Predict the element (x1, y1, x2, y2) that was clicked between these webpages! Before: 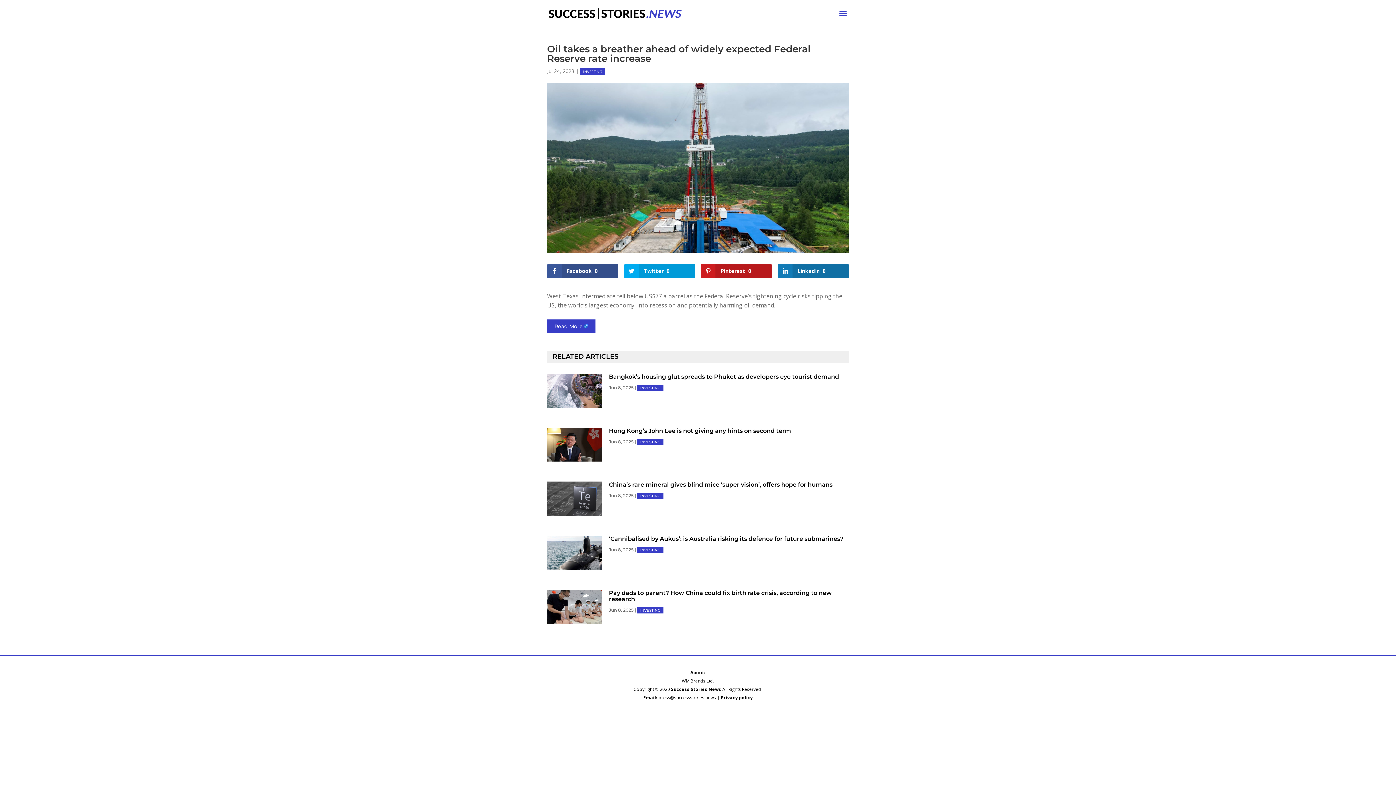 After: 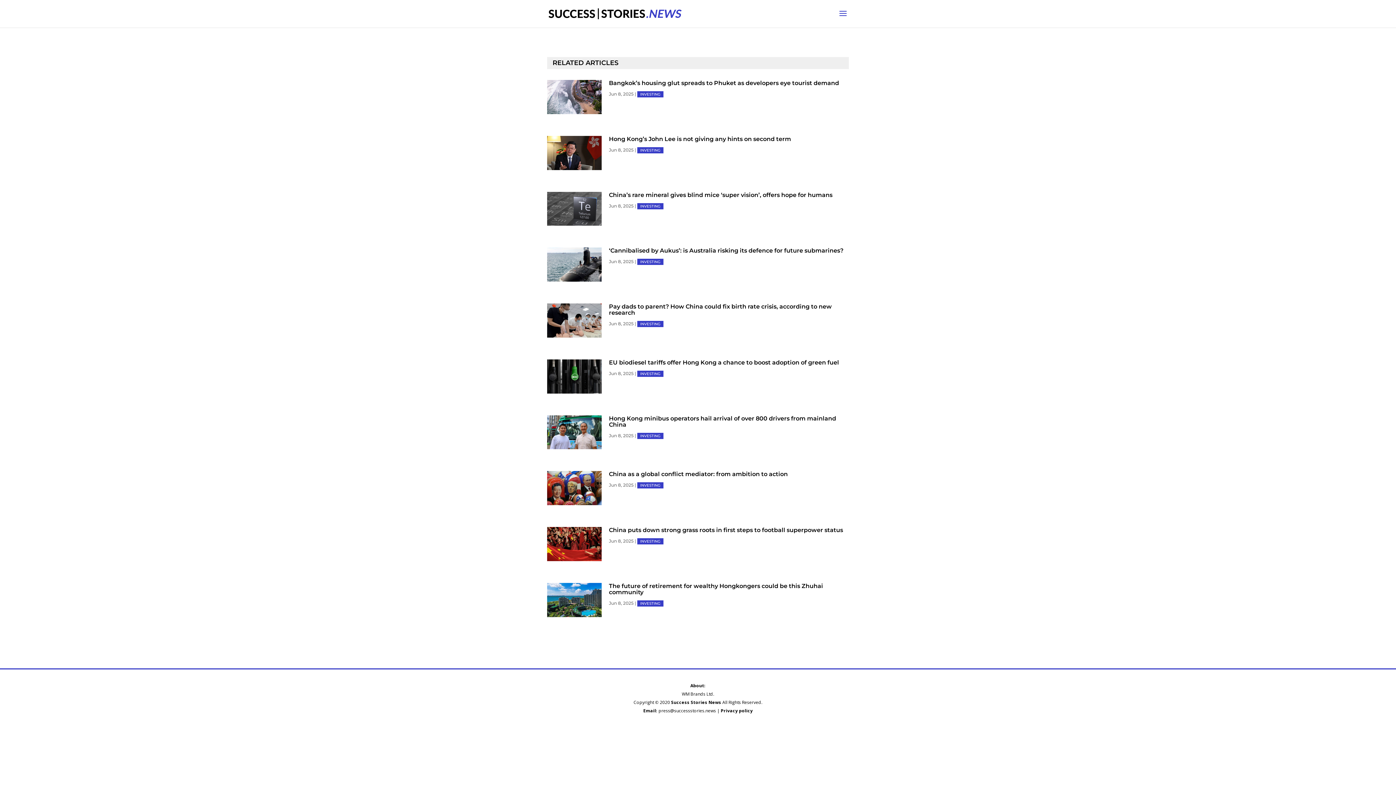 Action: label: INVESTING bbox: (637, 439, 663, 445)